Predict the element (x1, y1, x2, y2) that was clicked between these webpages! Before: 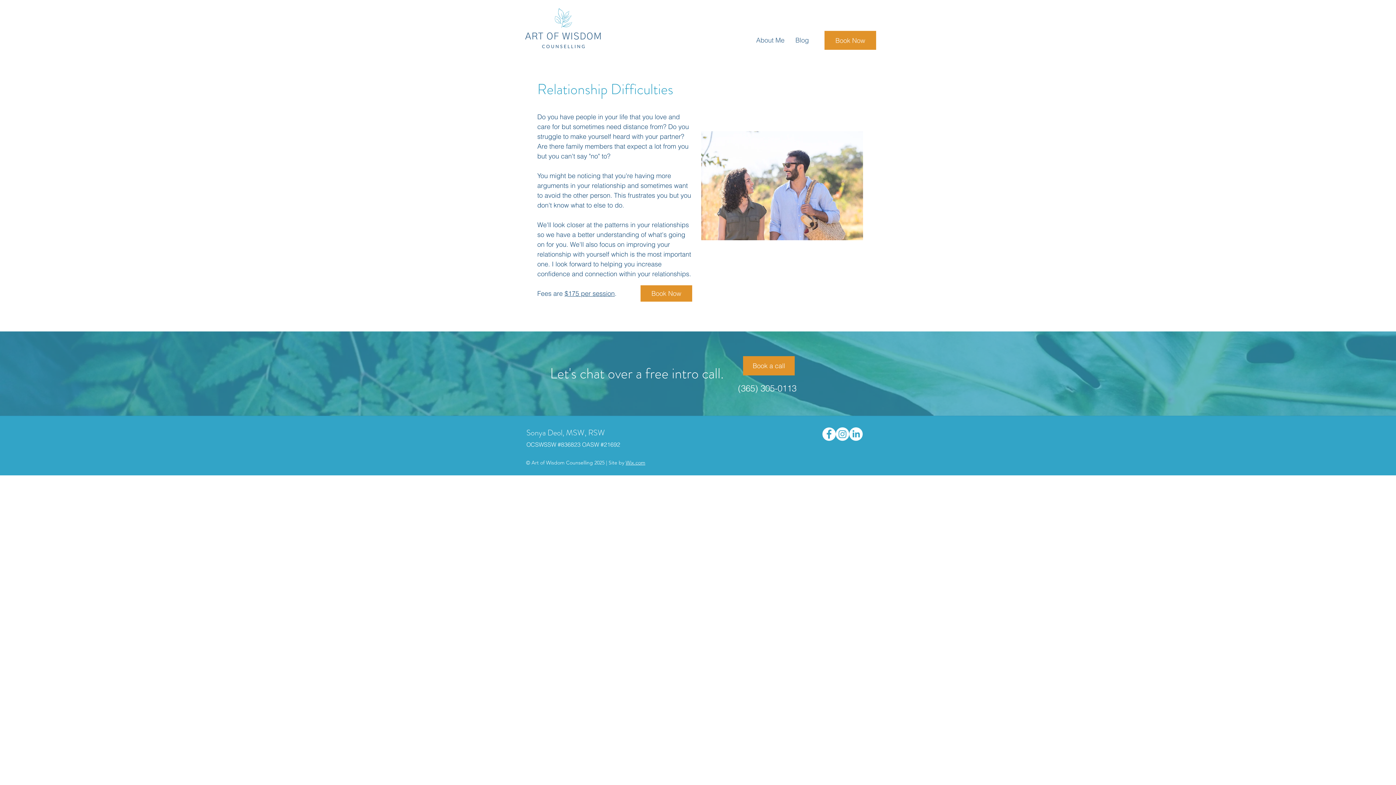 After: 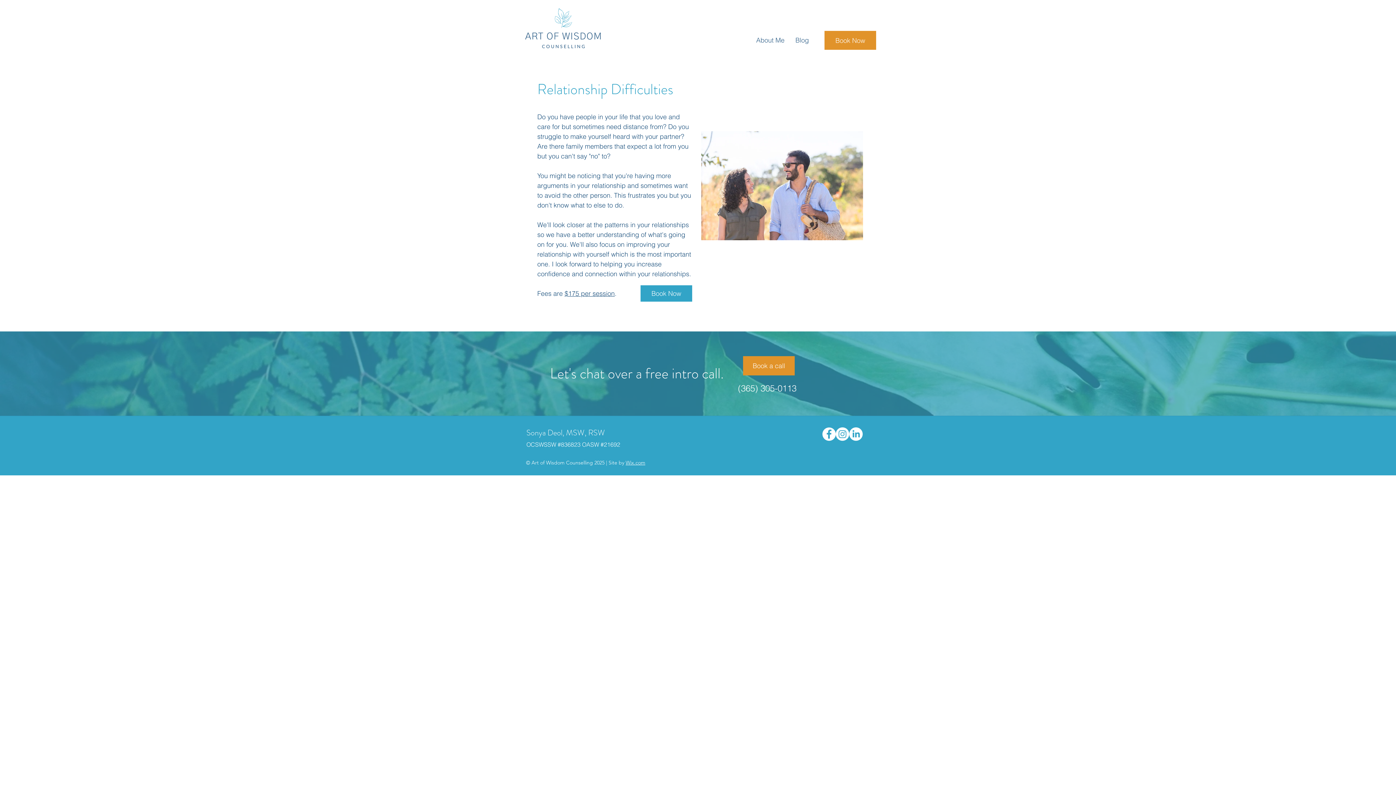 Action: label: Book Now bbox: (640, 285, 692, 301)